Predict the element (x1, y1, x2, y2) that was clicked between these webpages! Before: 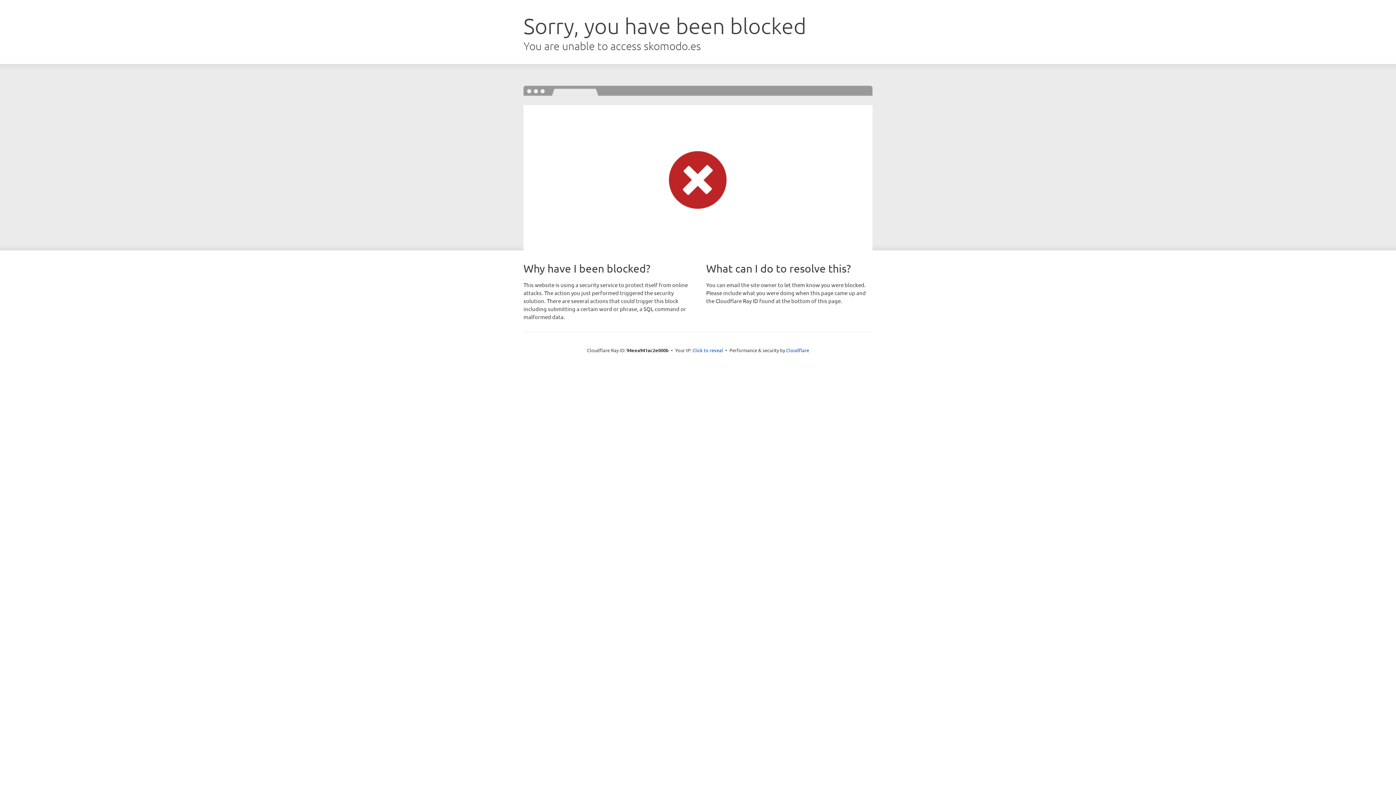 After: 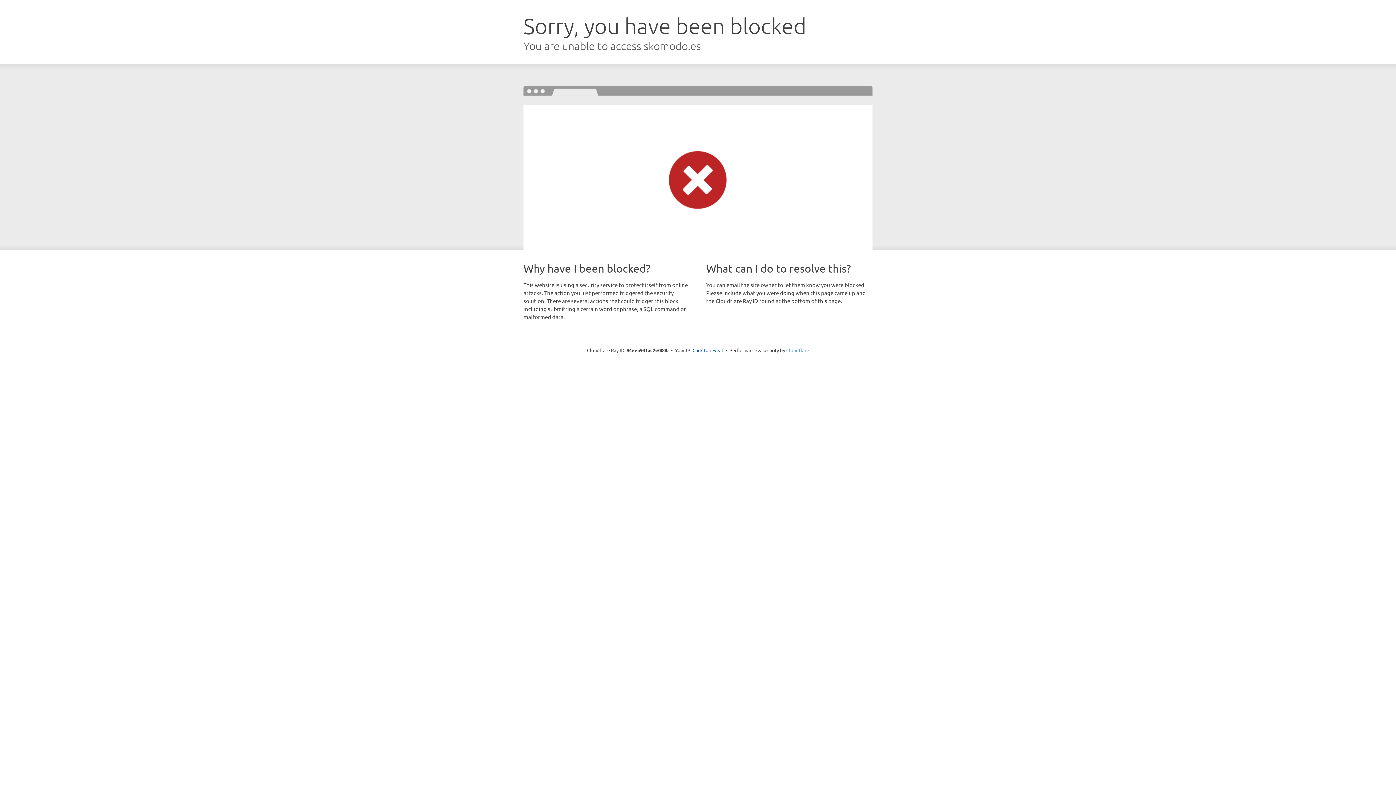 Action: label: Cloudflare bbox: (786, 347, 809, 353)